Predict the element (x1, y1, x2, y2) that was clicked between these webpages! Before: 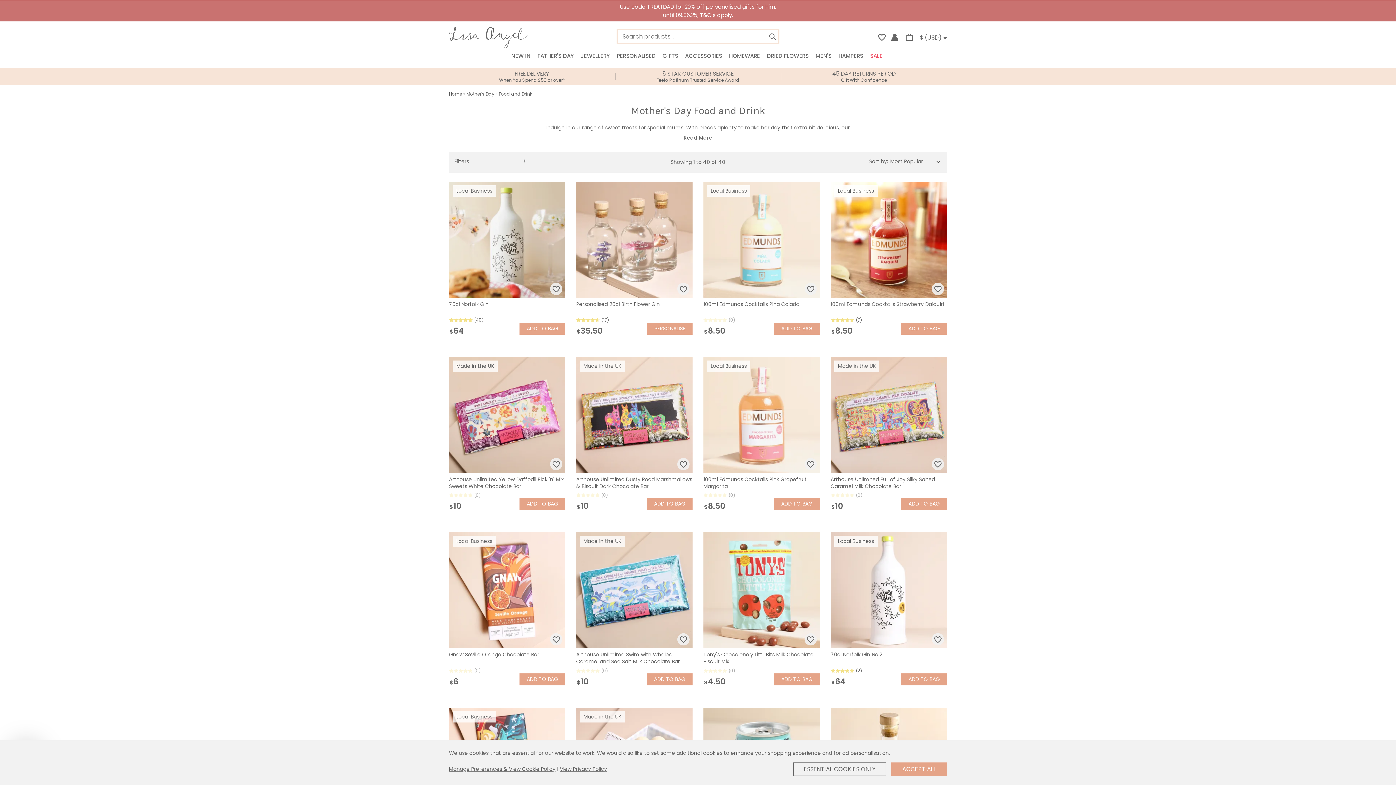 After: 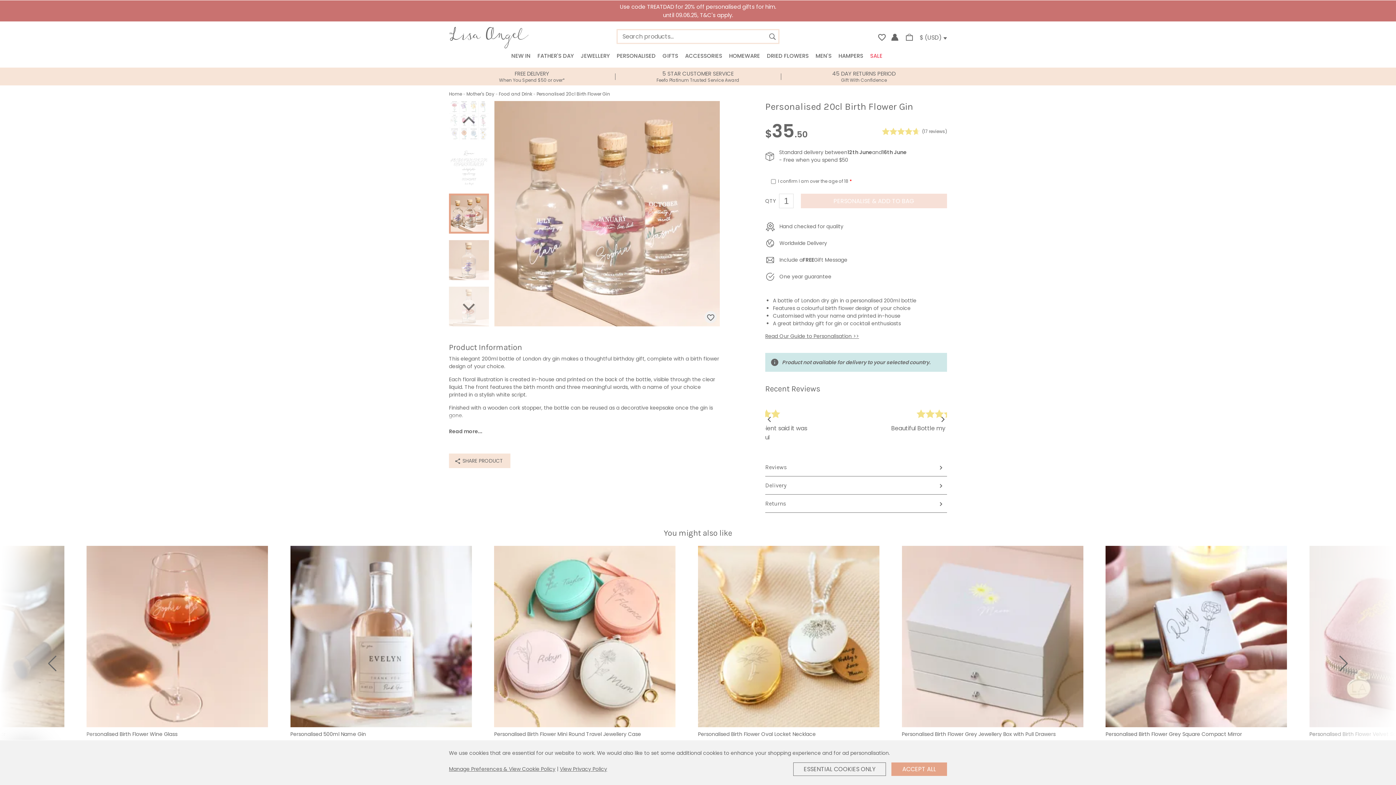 Action: bbox: (576, 181, 692, 298)